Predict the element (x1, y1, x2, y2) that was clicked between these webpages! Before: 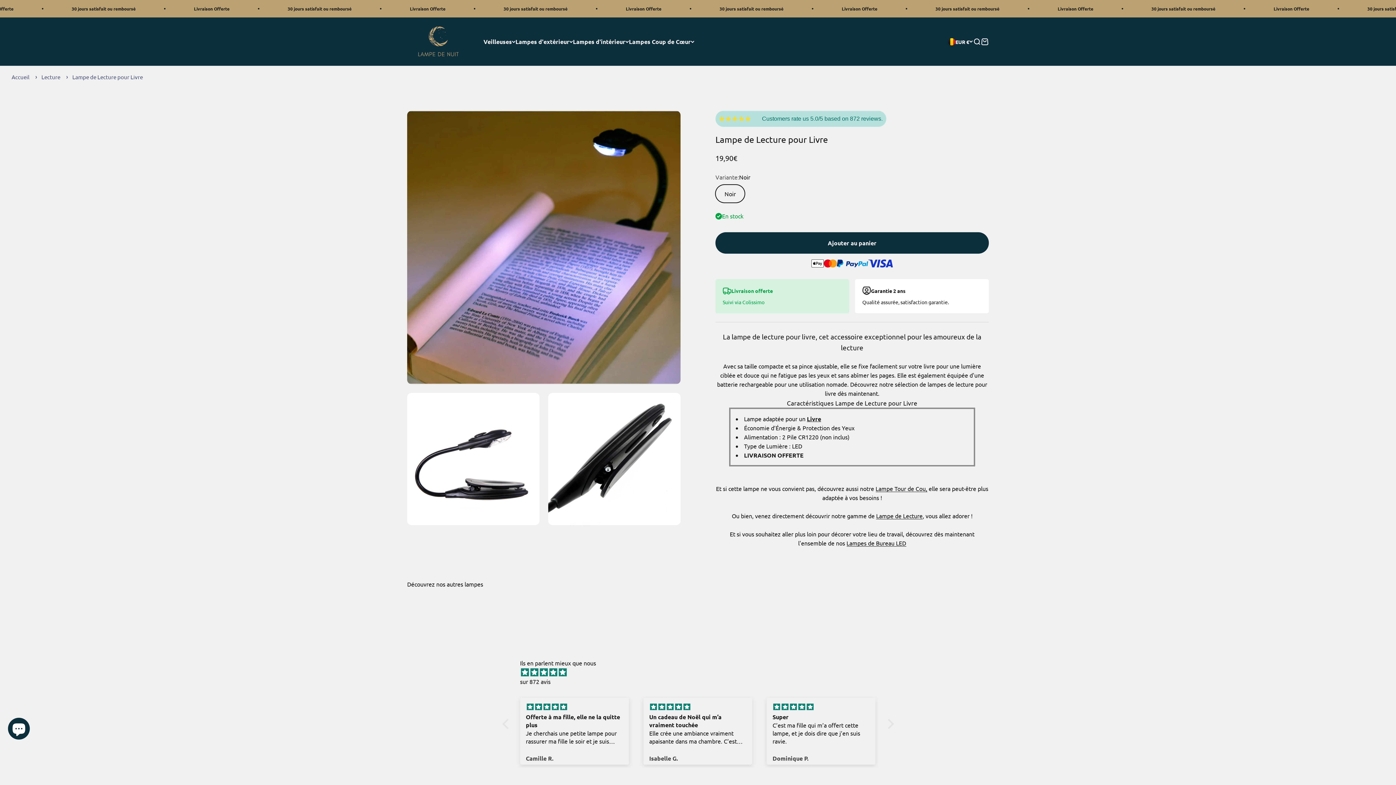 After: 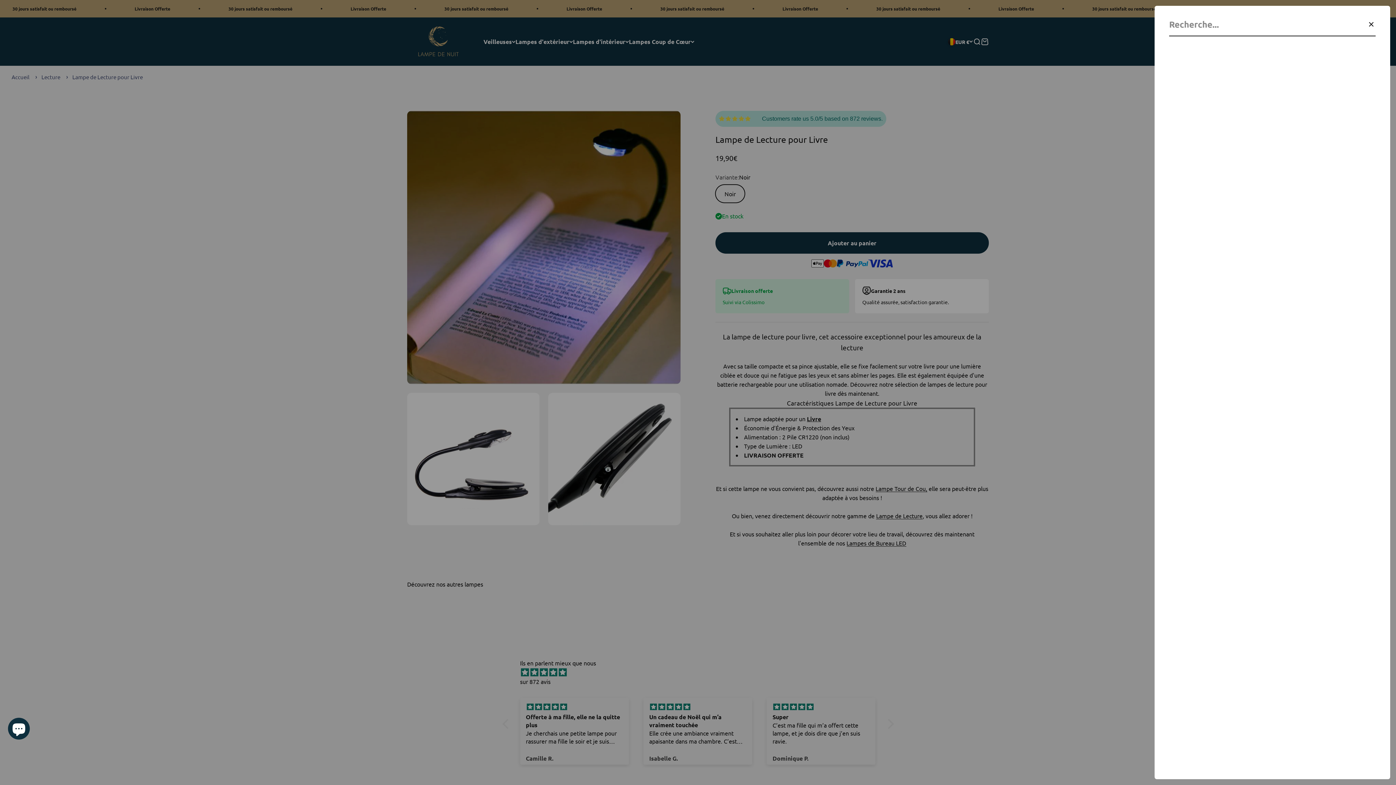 Action: label: Ouvrir la recherche bbox: (973, 37, 981, 45)